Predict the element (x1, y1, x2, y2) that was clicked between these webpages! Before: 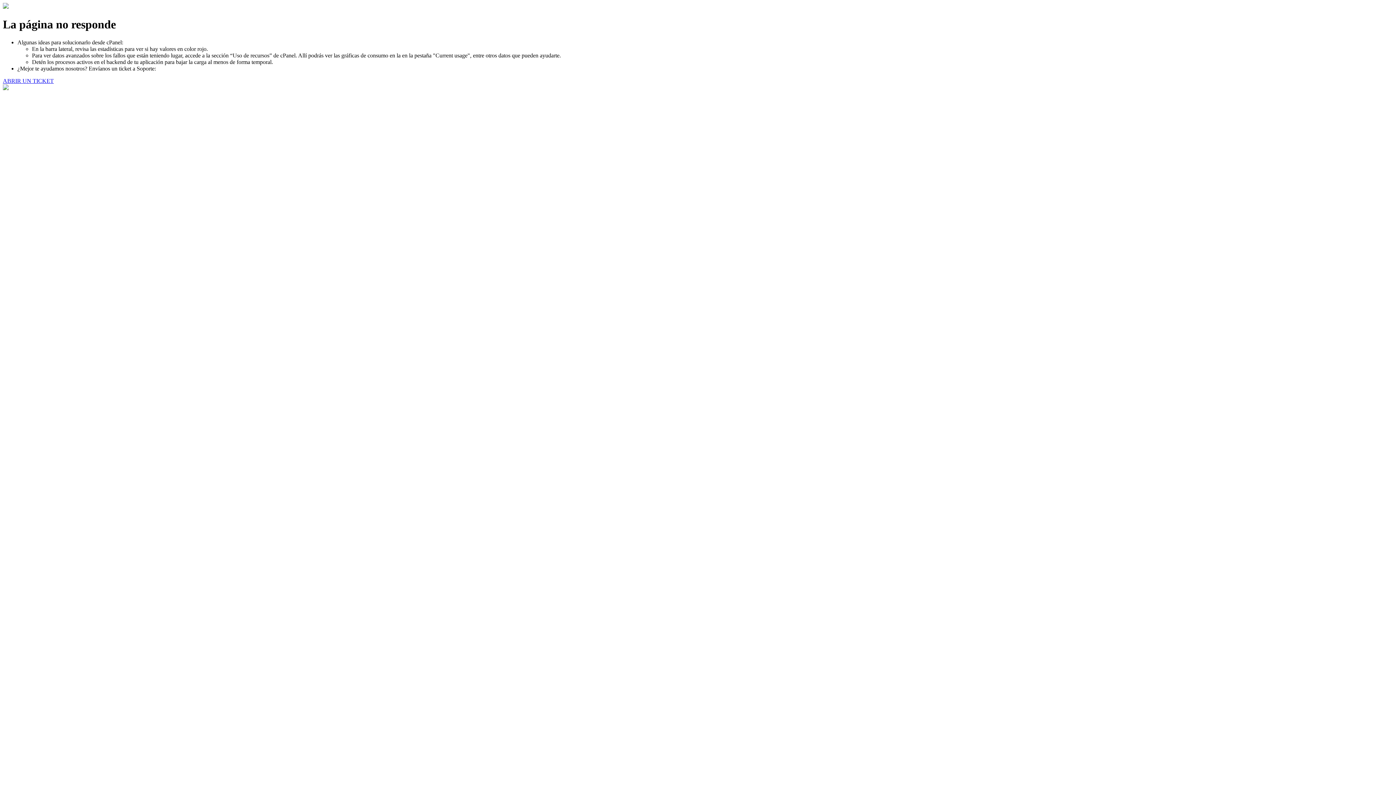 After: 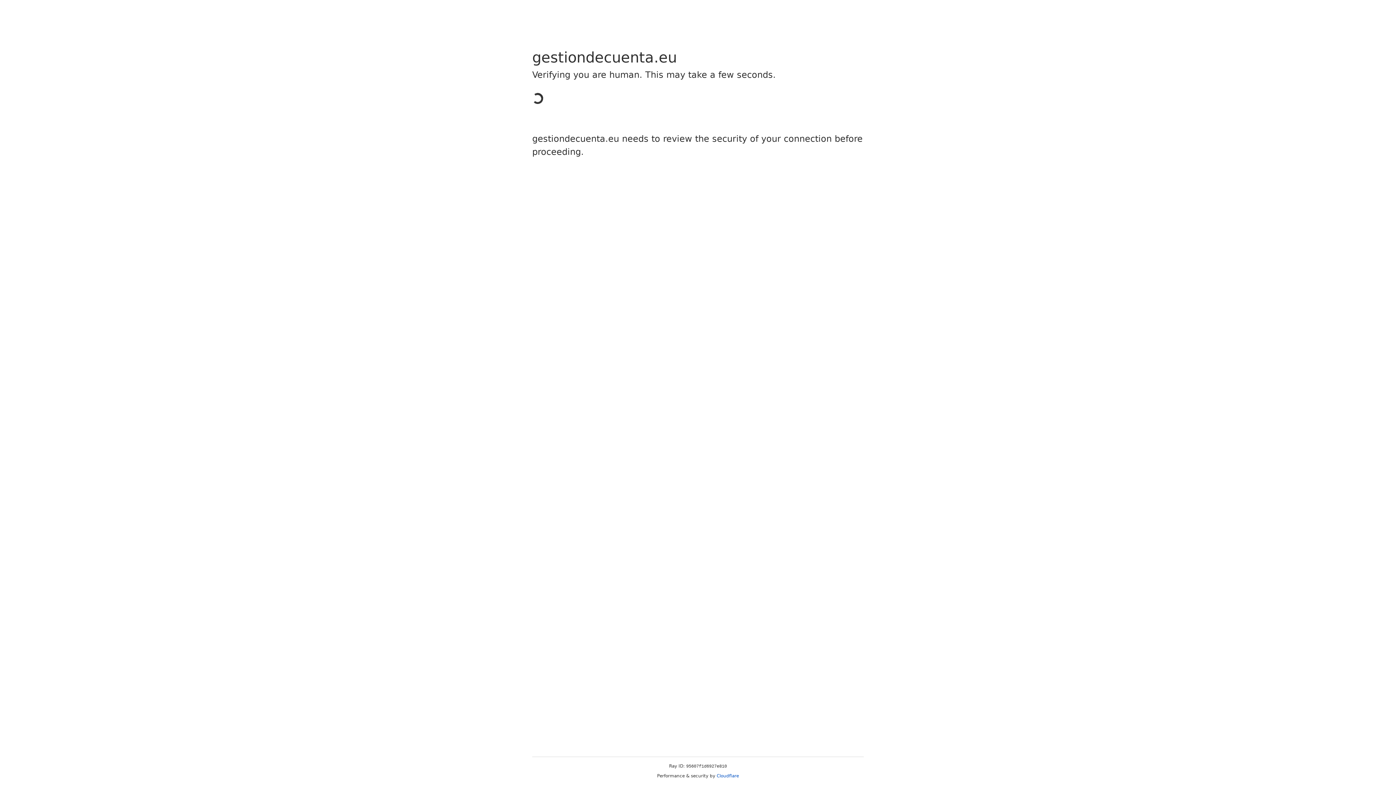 Action: bbox: (2, 77, 53, 83) label: ABRIR UN TICKET